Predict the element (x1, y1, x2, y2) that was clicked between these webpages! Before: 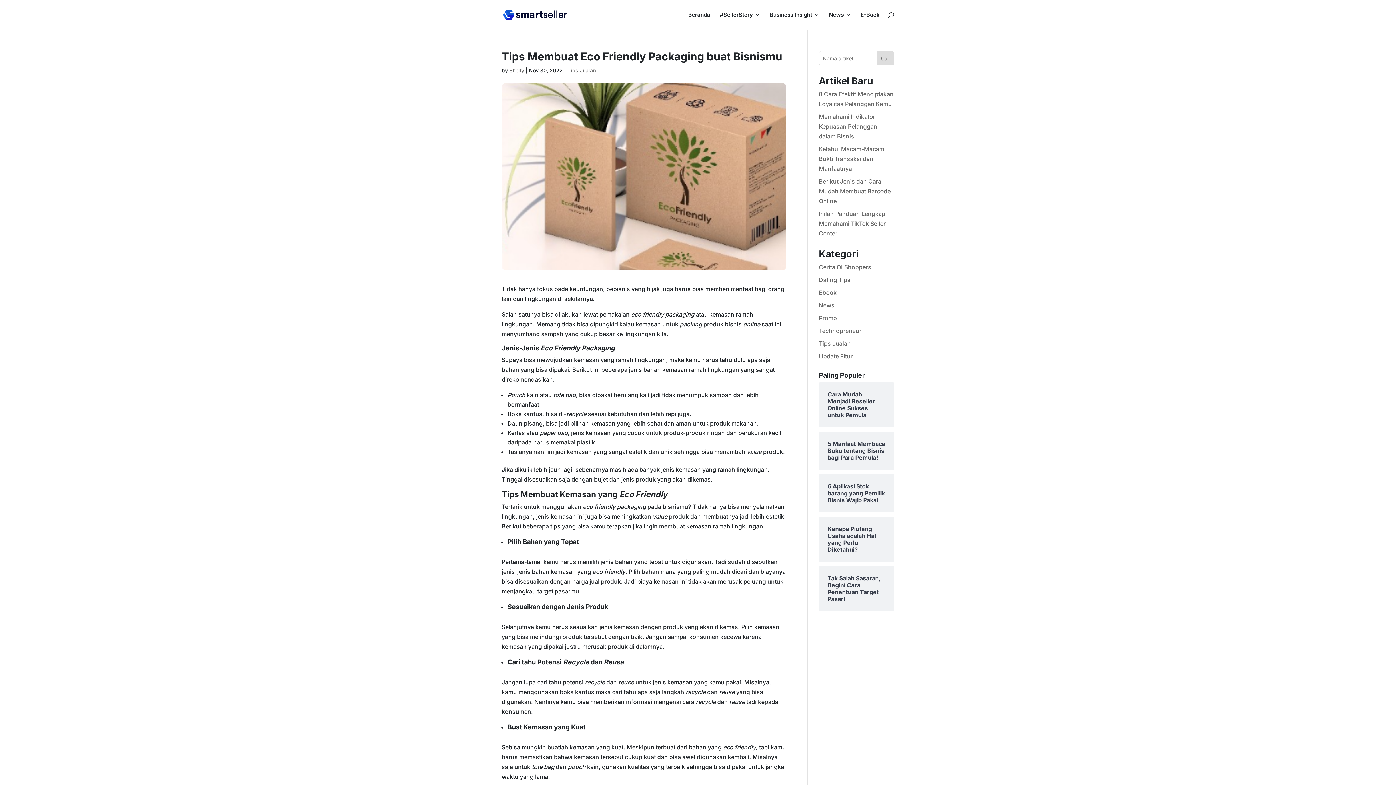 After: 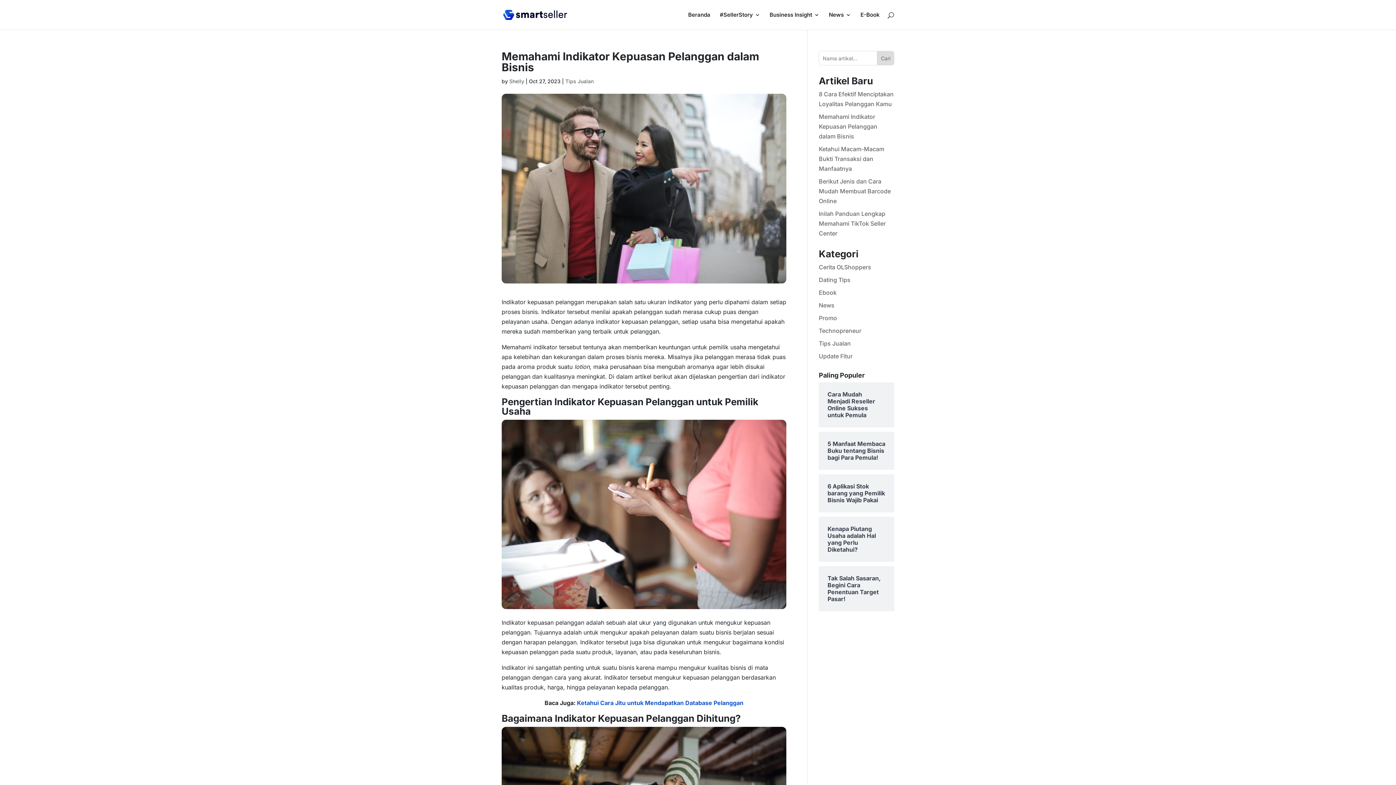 Action: bbox: (819, 113, 877, 140) label: Memahami Indikator Kepuasan Pelanggan dalam Bisnis